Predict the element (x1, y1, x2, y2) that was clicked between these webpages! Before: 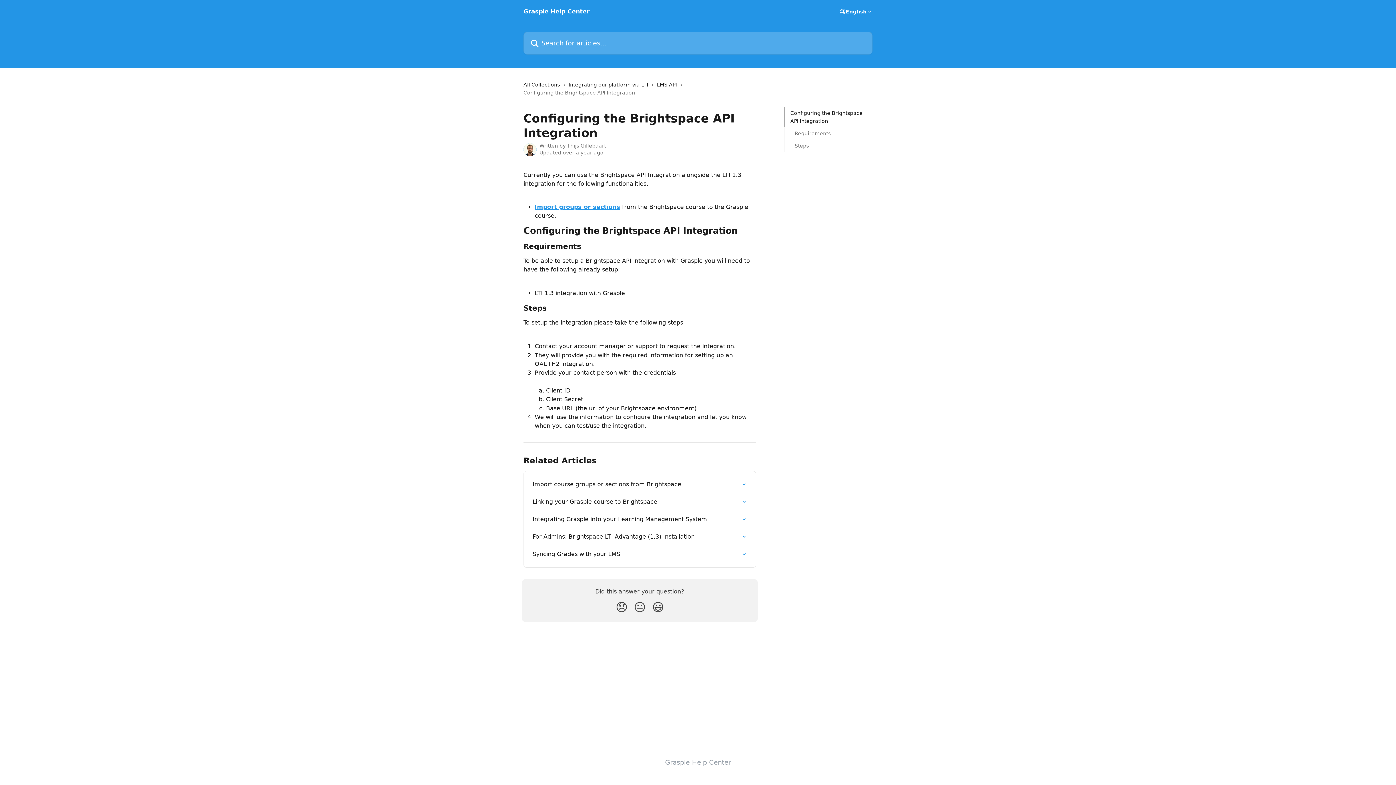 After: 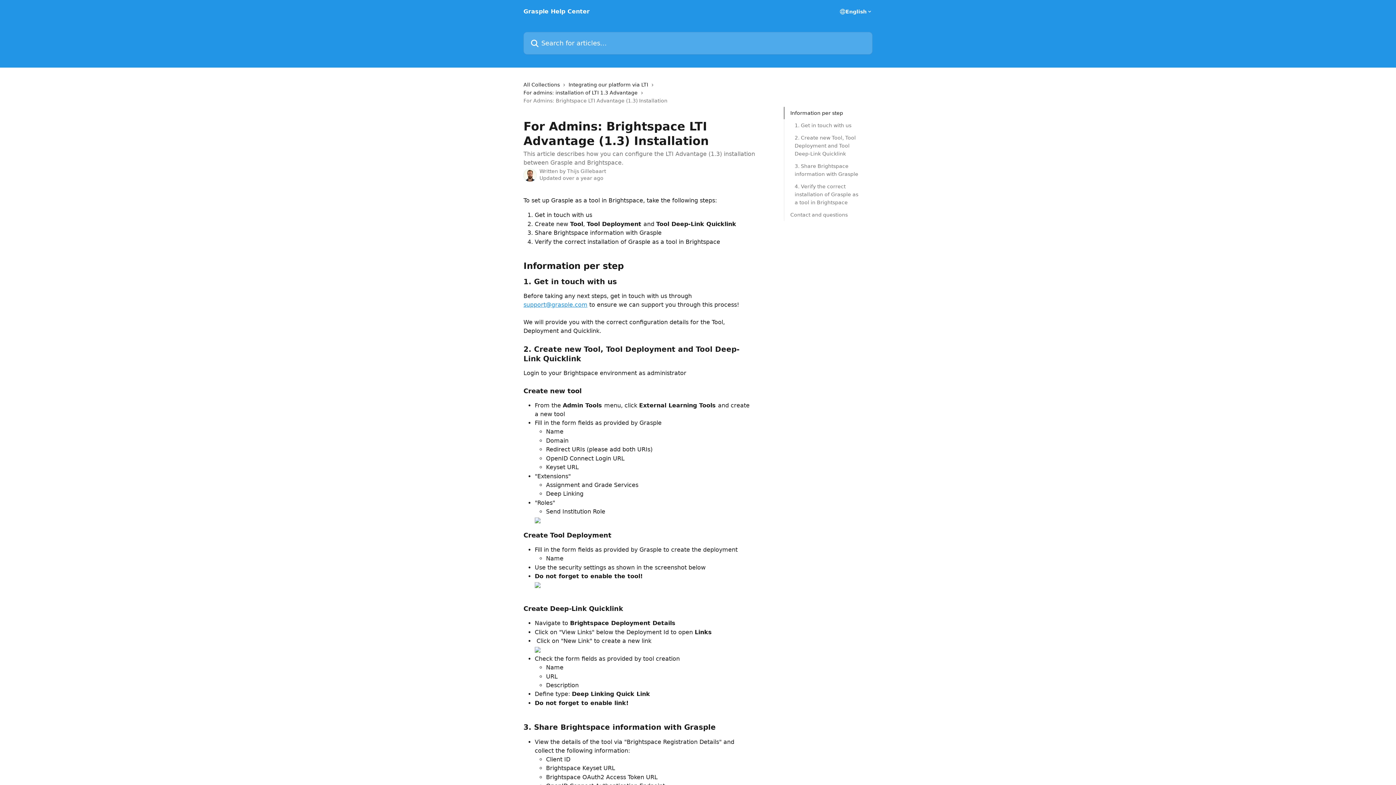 Action: label: For Admins: Brightspace LTI Advantage (1.3) Installation bbox: (528, 528, 751, 545)